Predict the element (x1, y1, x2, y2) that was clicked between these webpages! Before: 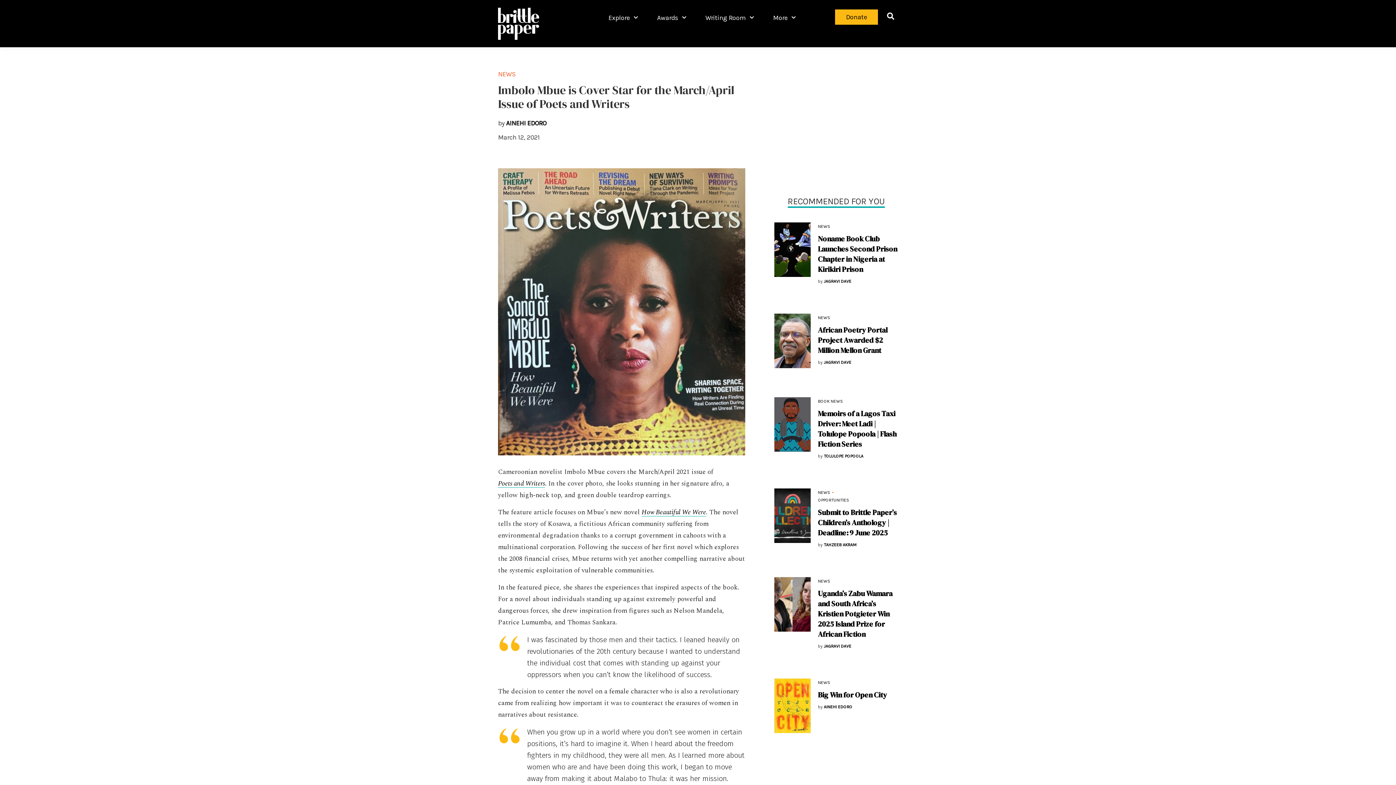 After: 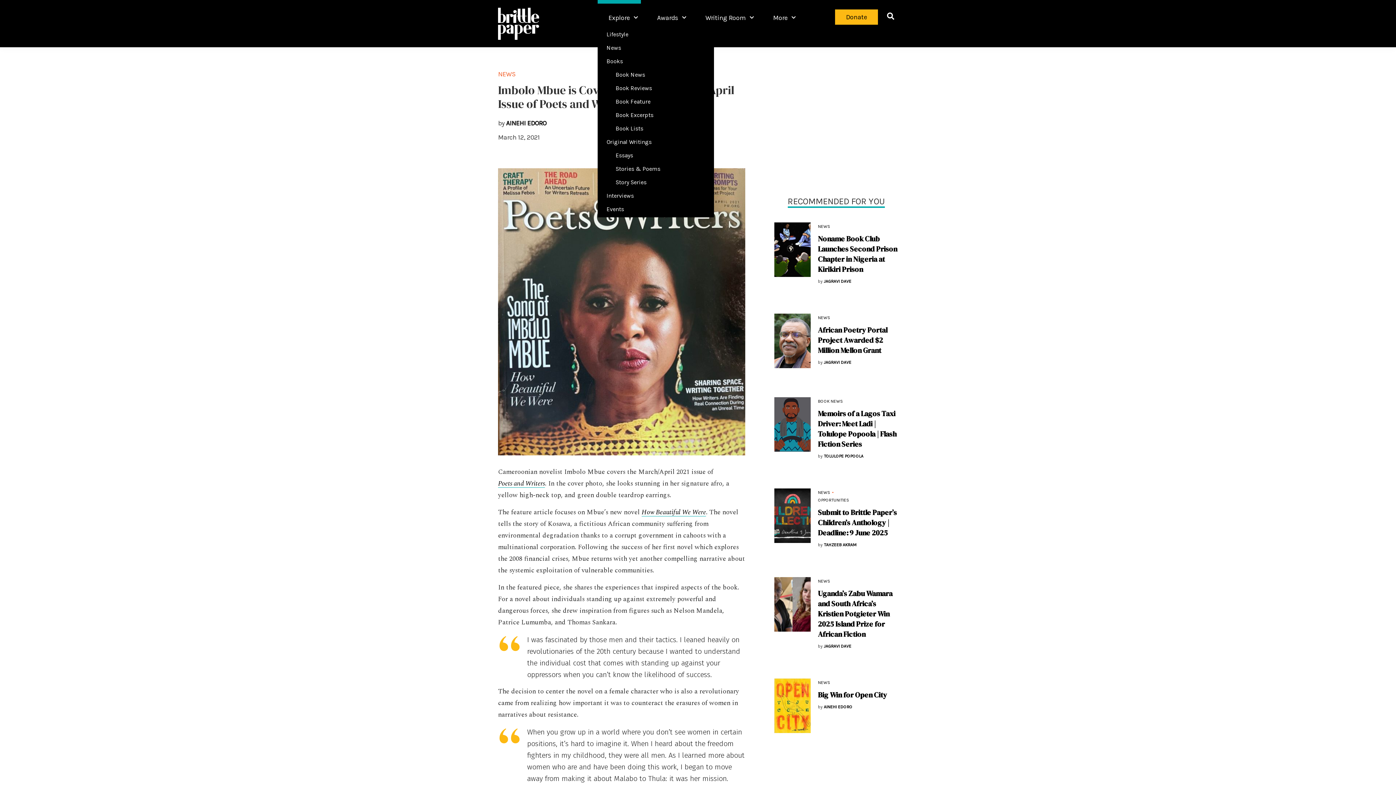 Action: bbox: (597, 0, 640, 29) label: Explore